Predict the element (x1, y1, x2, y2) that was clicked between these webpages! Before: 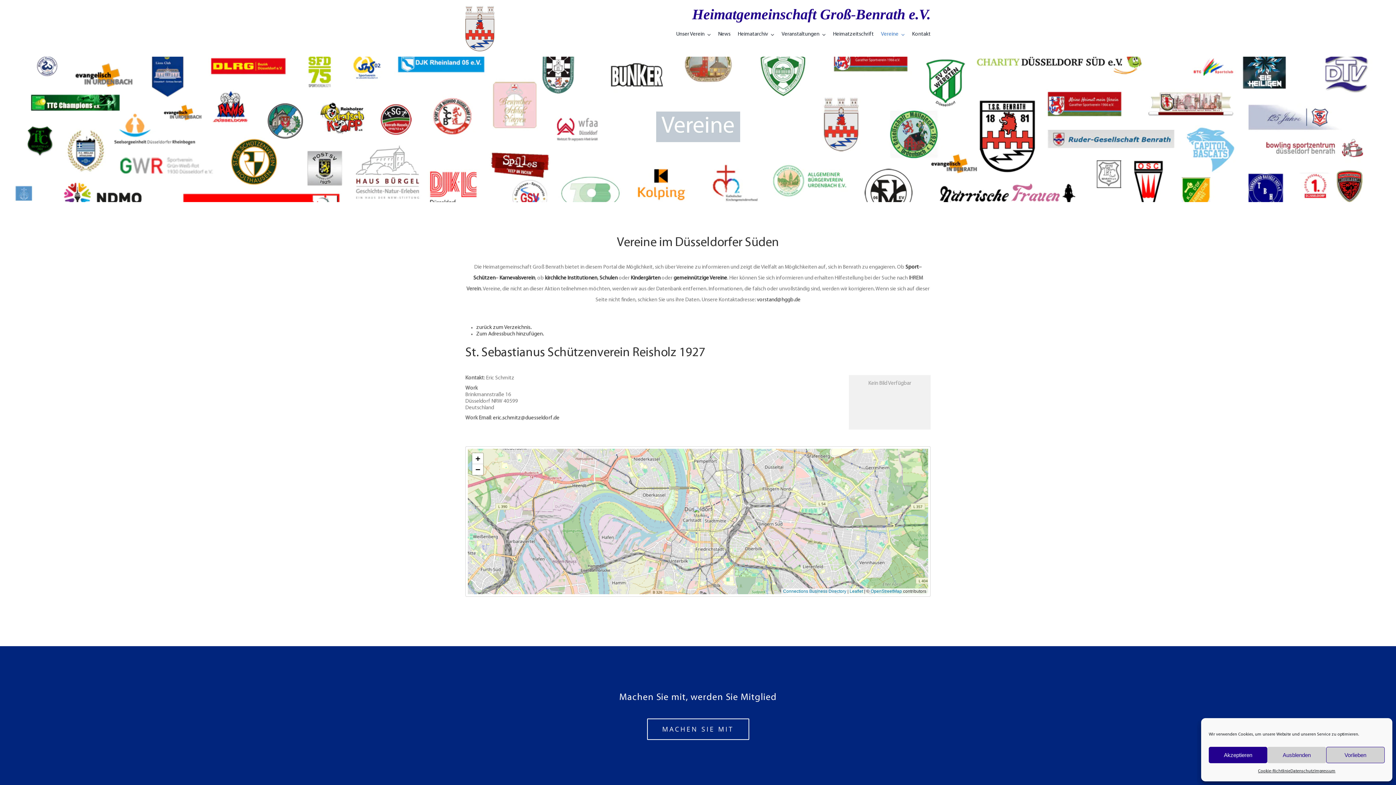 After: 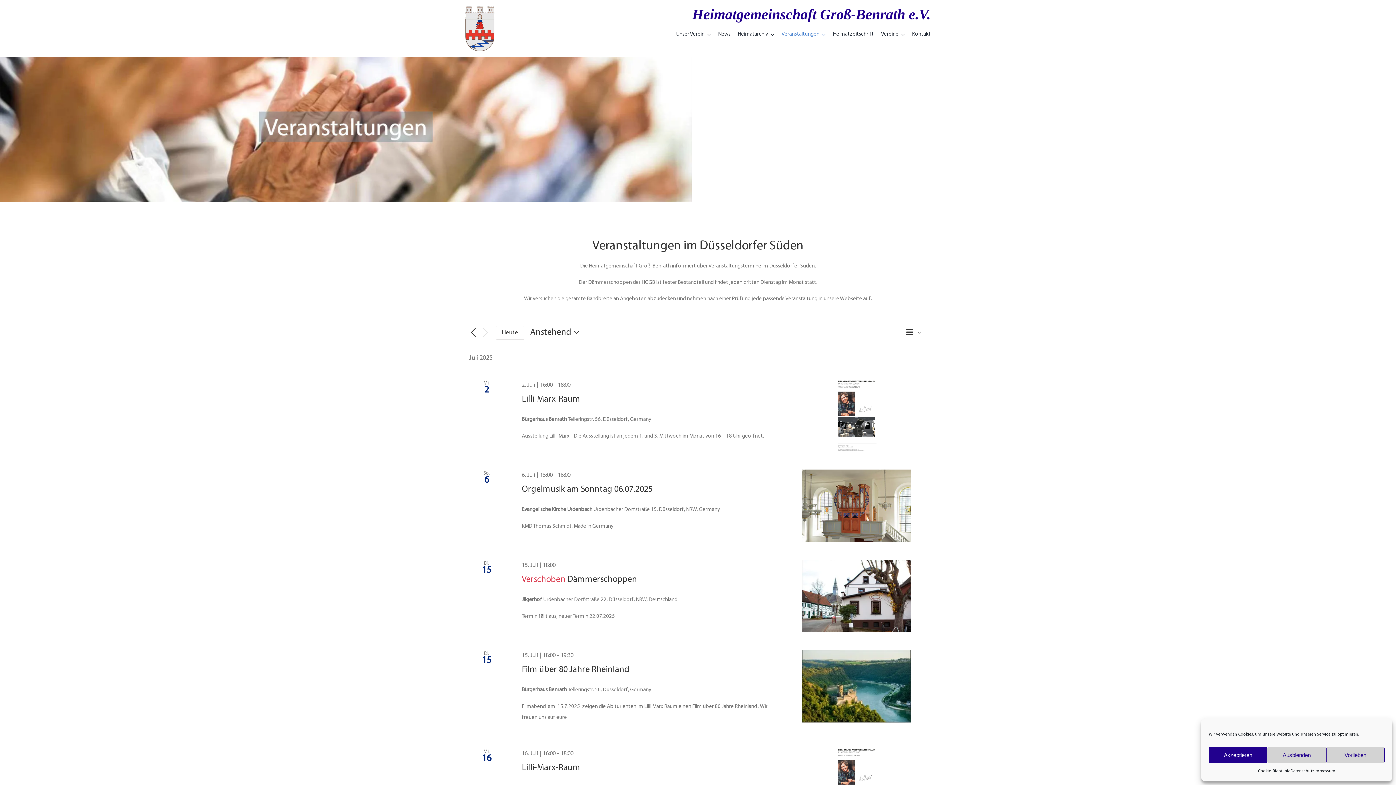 Action: bbox: (781, 29, 825, 40) label: Veranstaltungen